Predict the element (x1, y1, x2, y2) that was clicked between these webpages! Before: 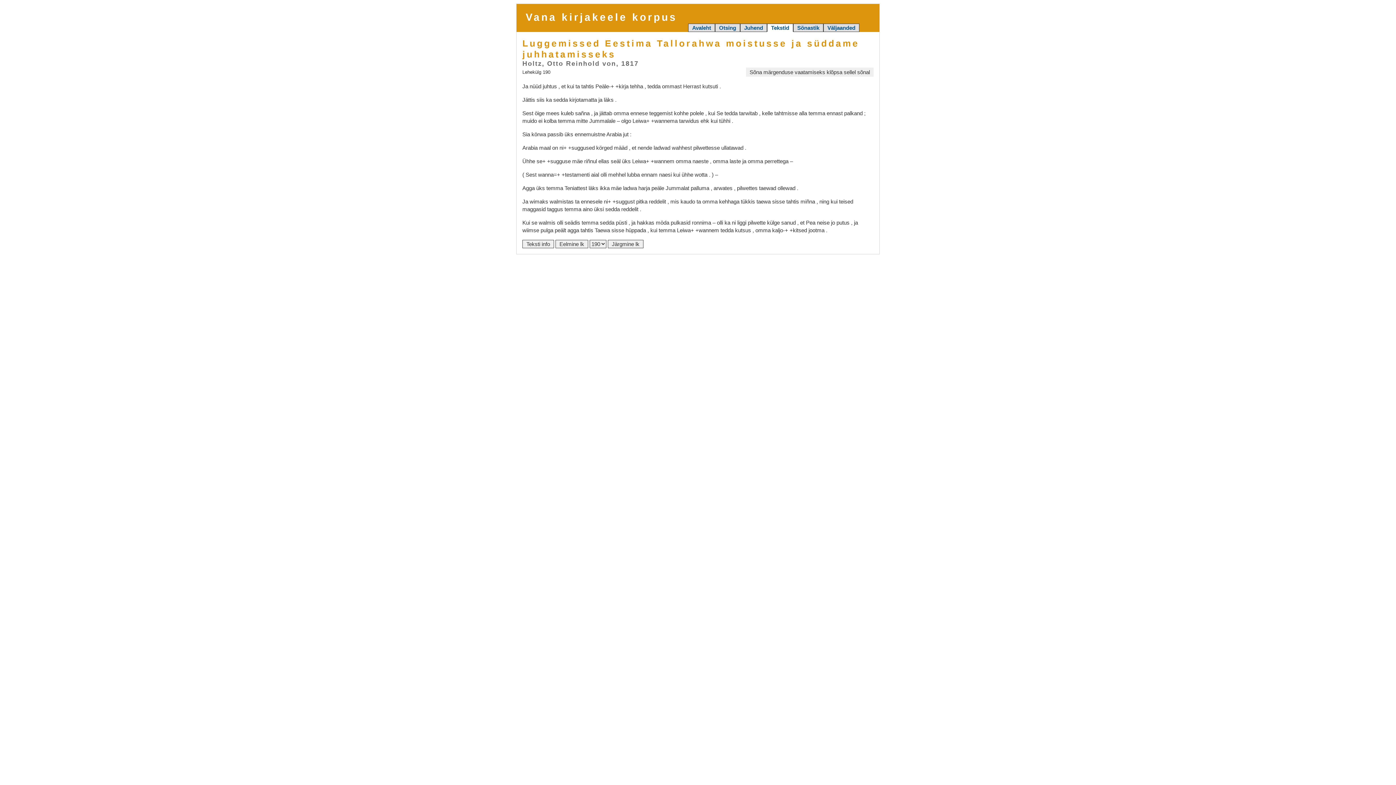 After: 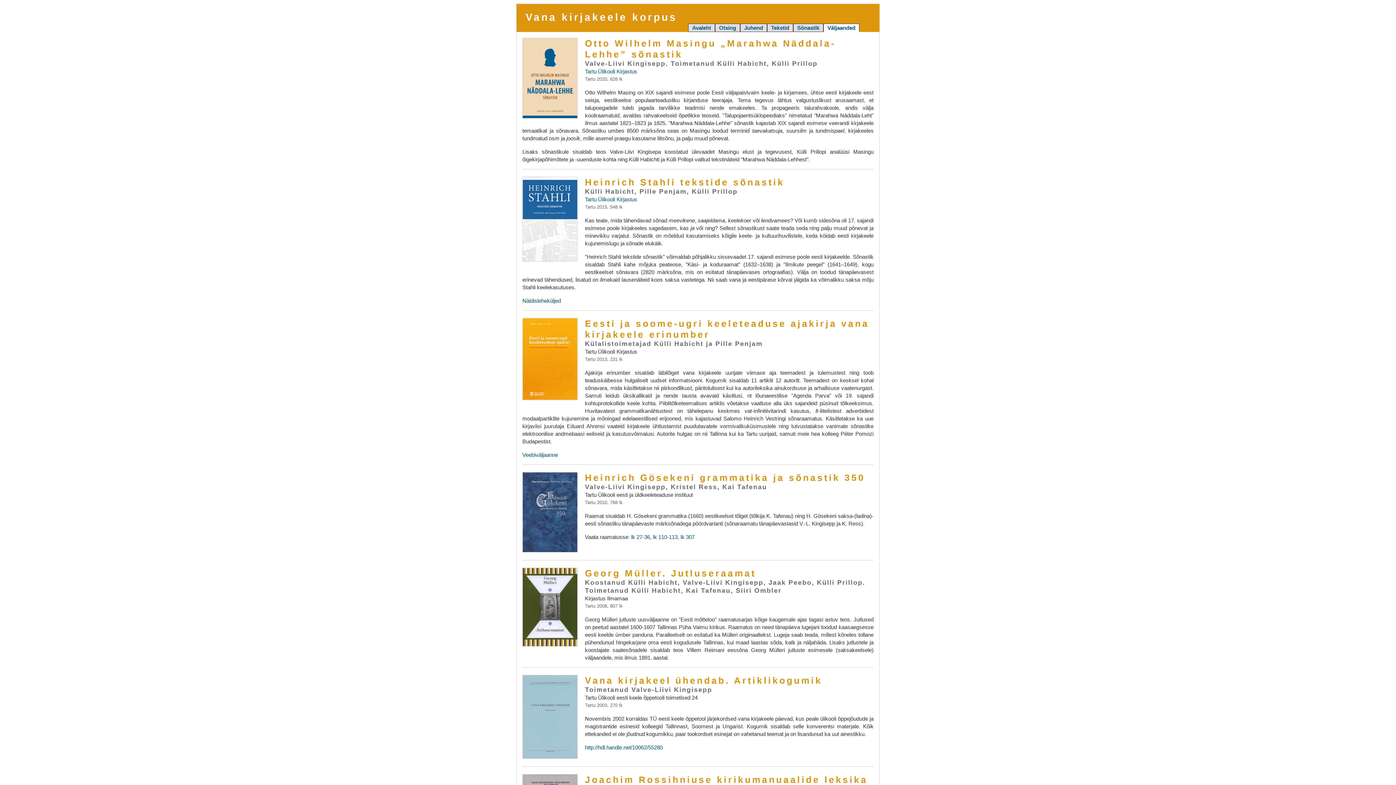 Action: label: Väljaanded bbox: (823, 23, 859, 32)